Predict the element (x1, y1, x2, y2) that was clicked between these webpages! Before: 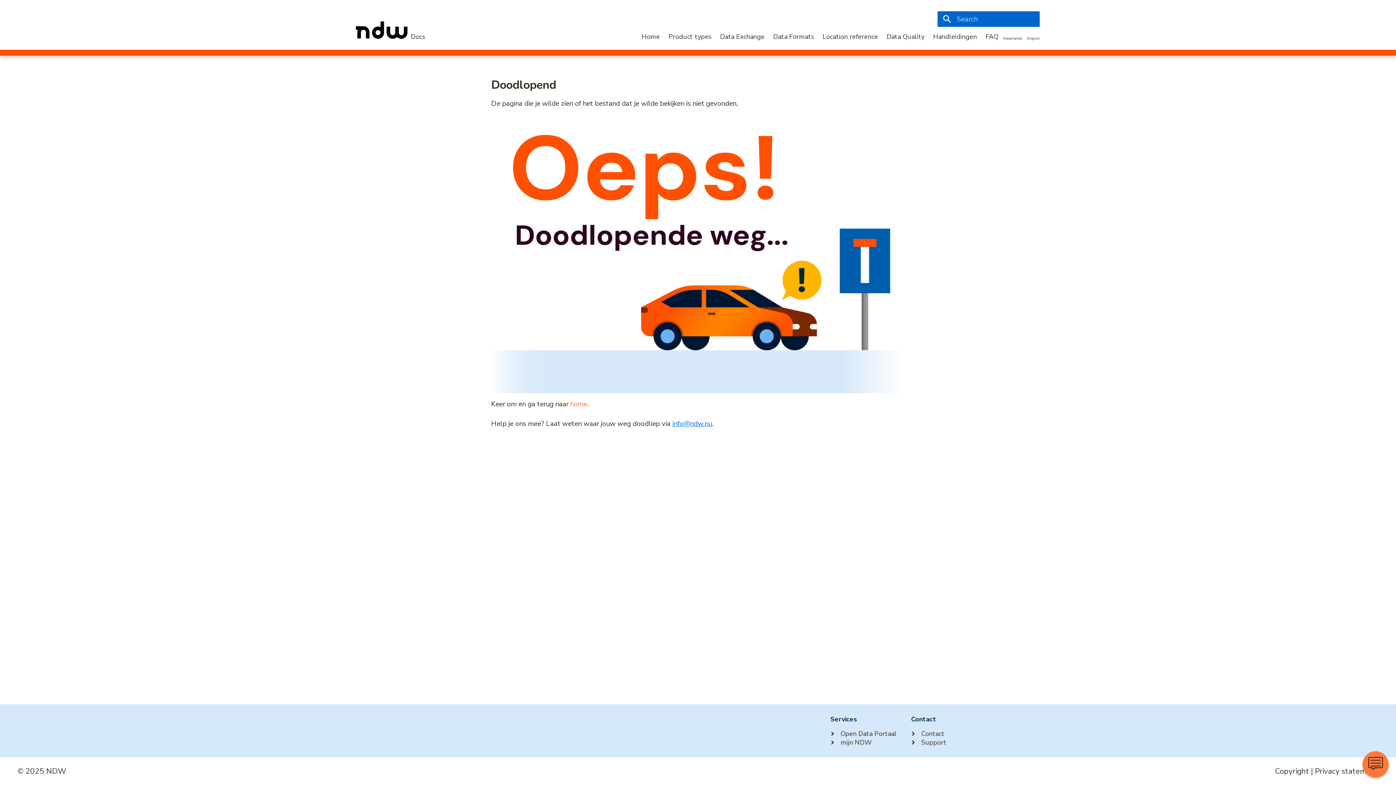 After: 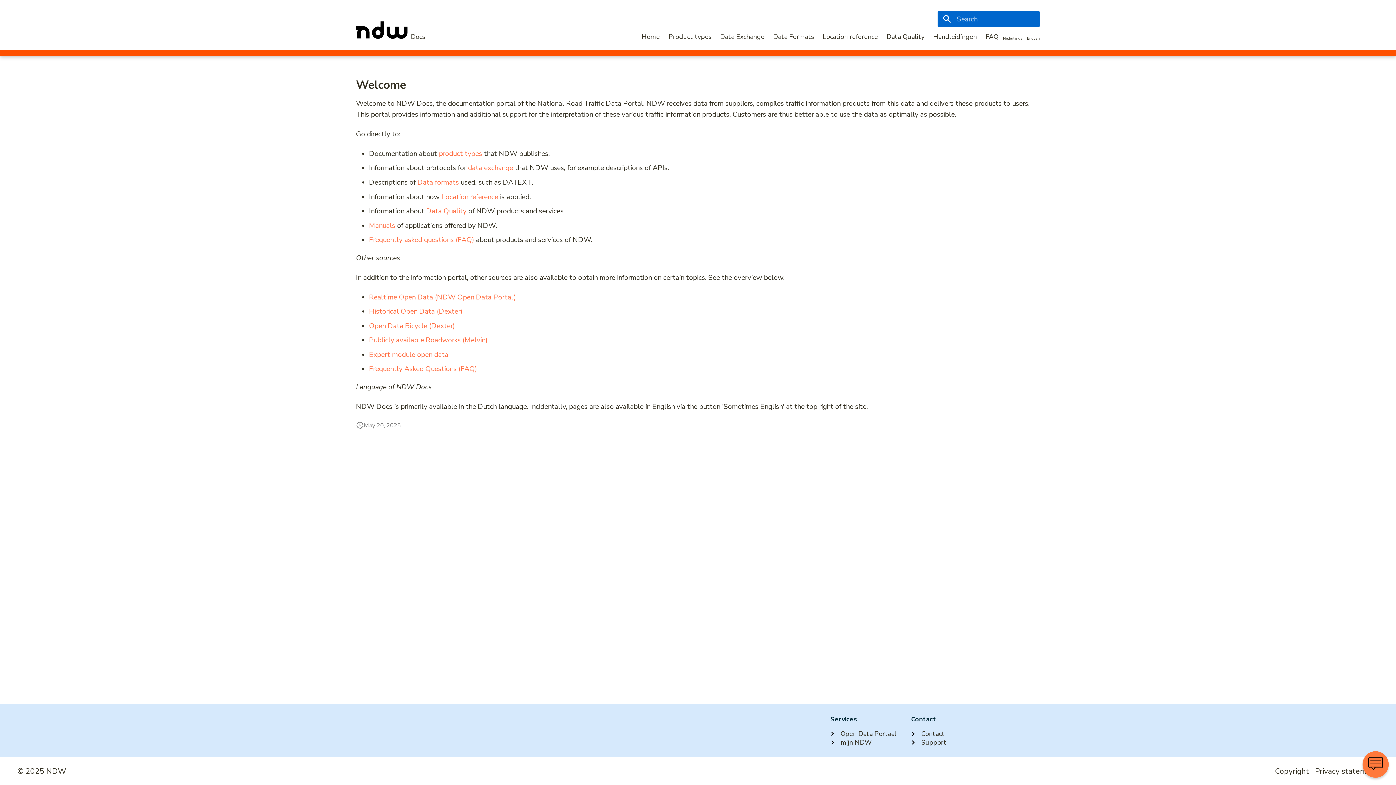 Action: label: NDW Logo bbox: (356, 32, 425, 41)